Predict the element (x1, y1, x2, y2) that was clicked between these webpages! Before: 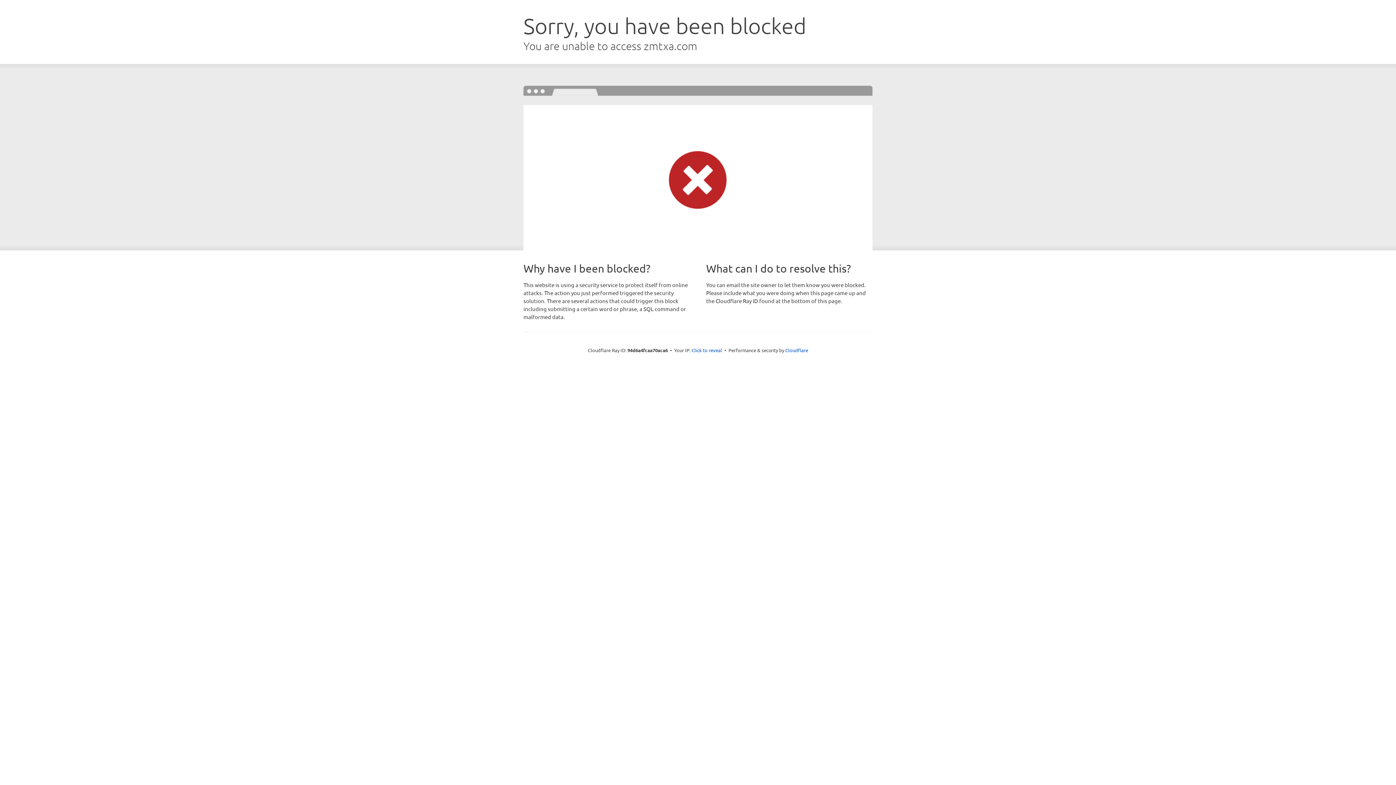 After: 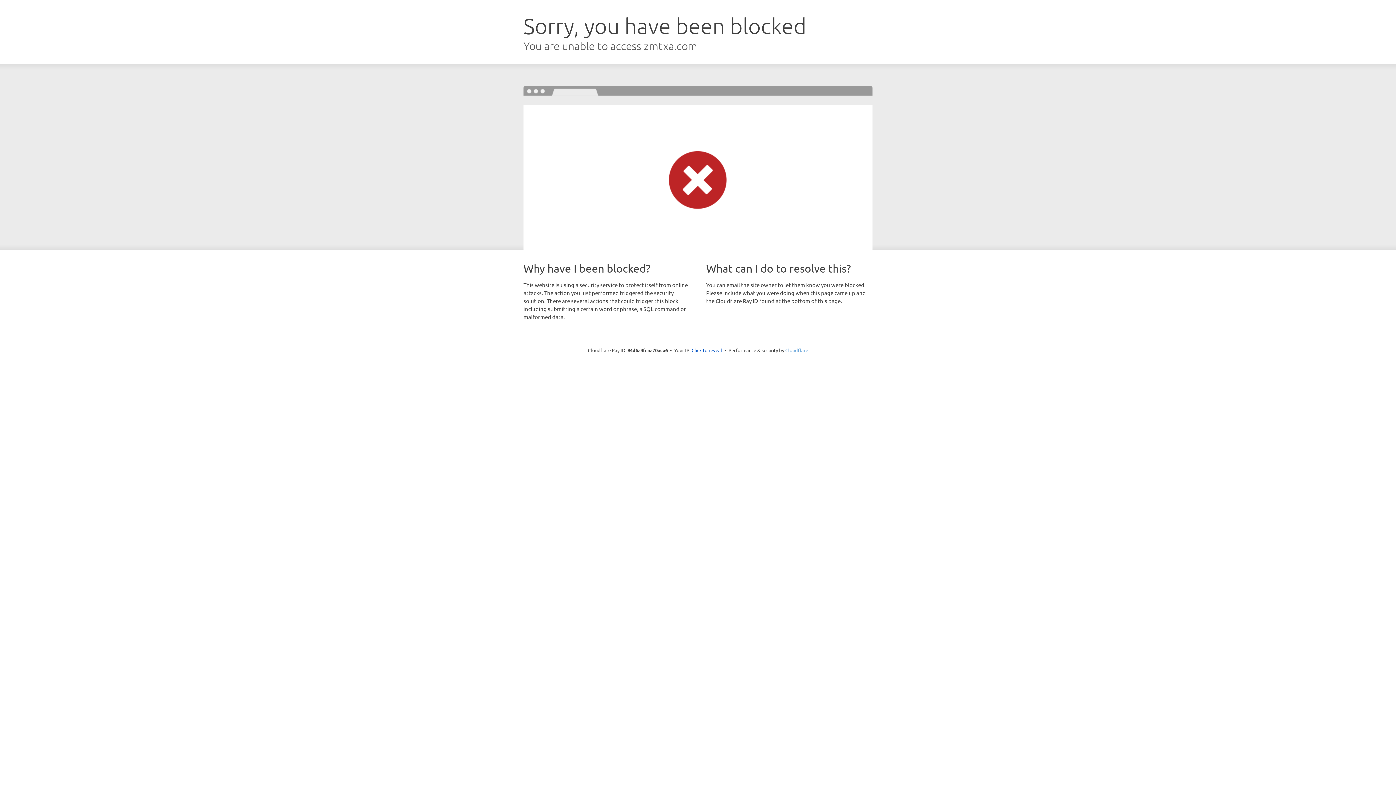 Action: label: Cloudflare bbox: (785, 347, 808, 353)